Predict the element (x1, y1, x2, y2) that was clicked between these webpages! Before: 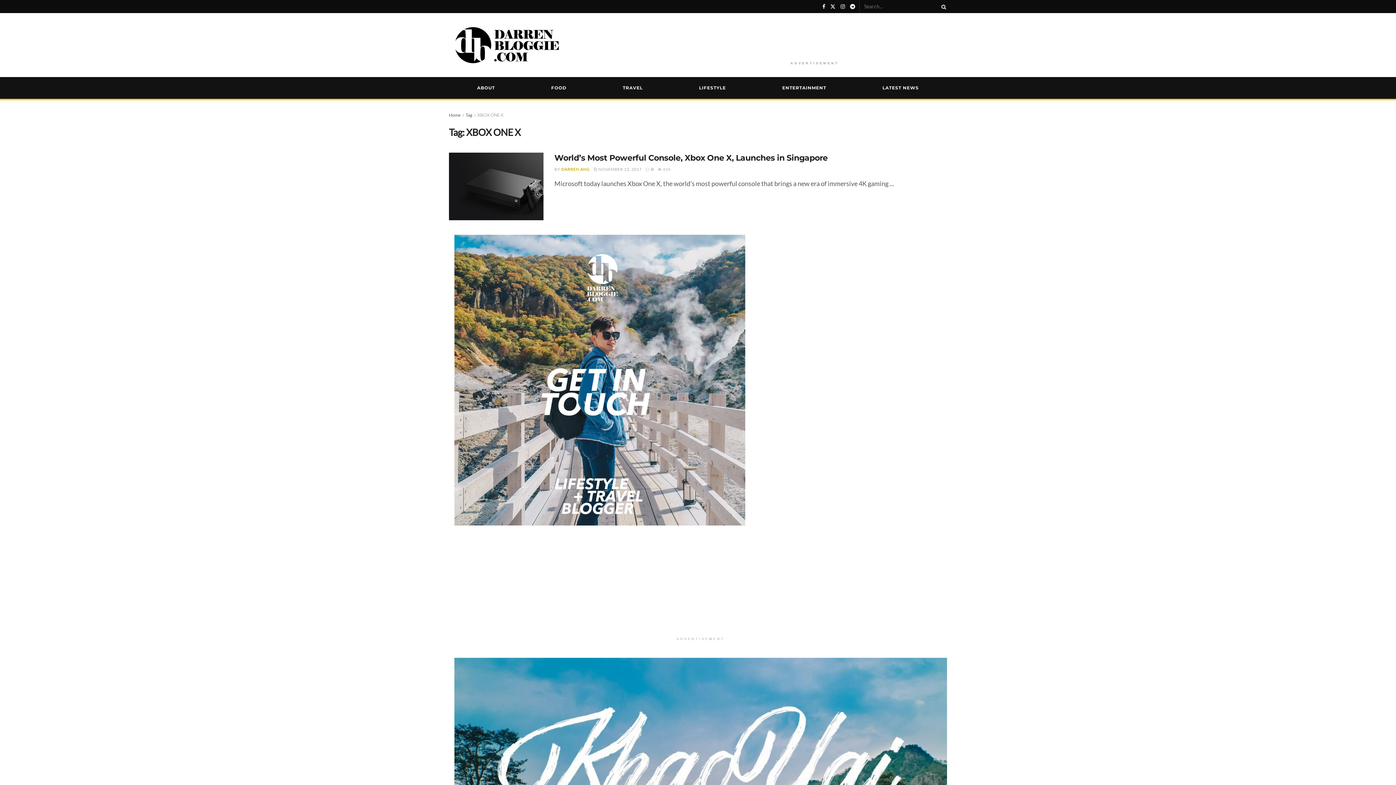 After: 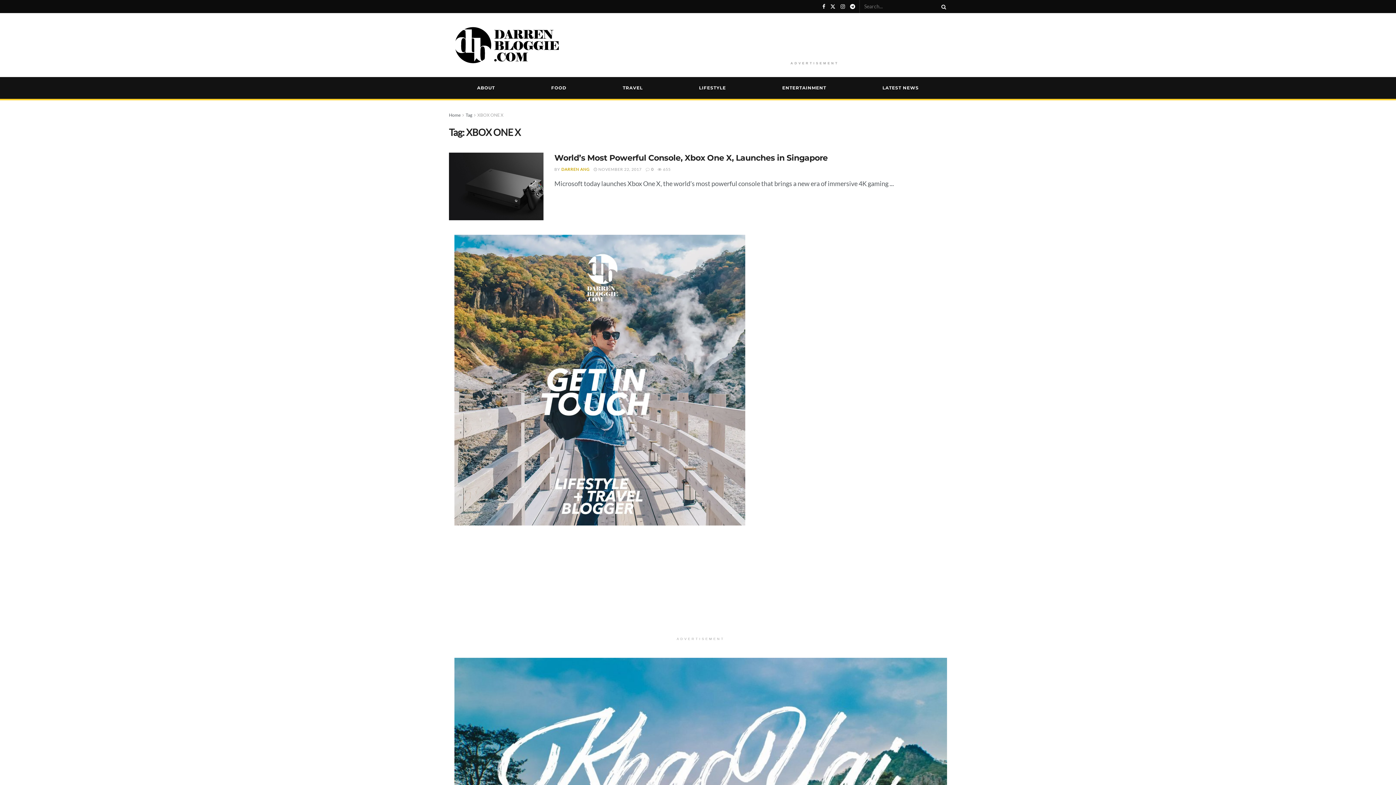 Action: bbox: (477, 112, 503, 117) label: XBOX ONE X